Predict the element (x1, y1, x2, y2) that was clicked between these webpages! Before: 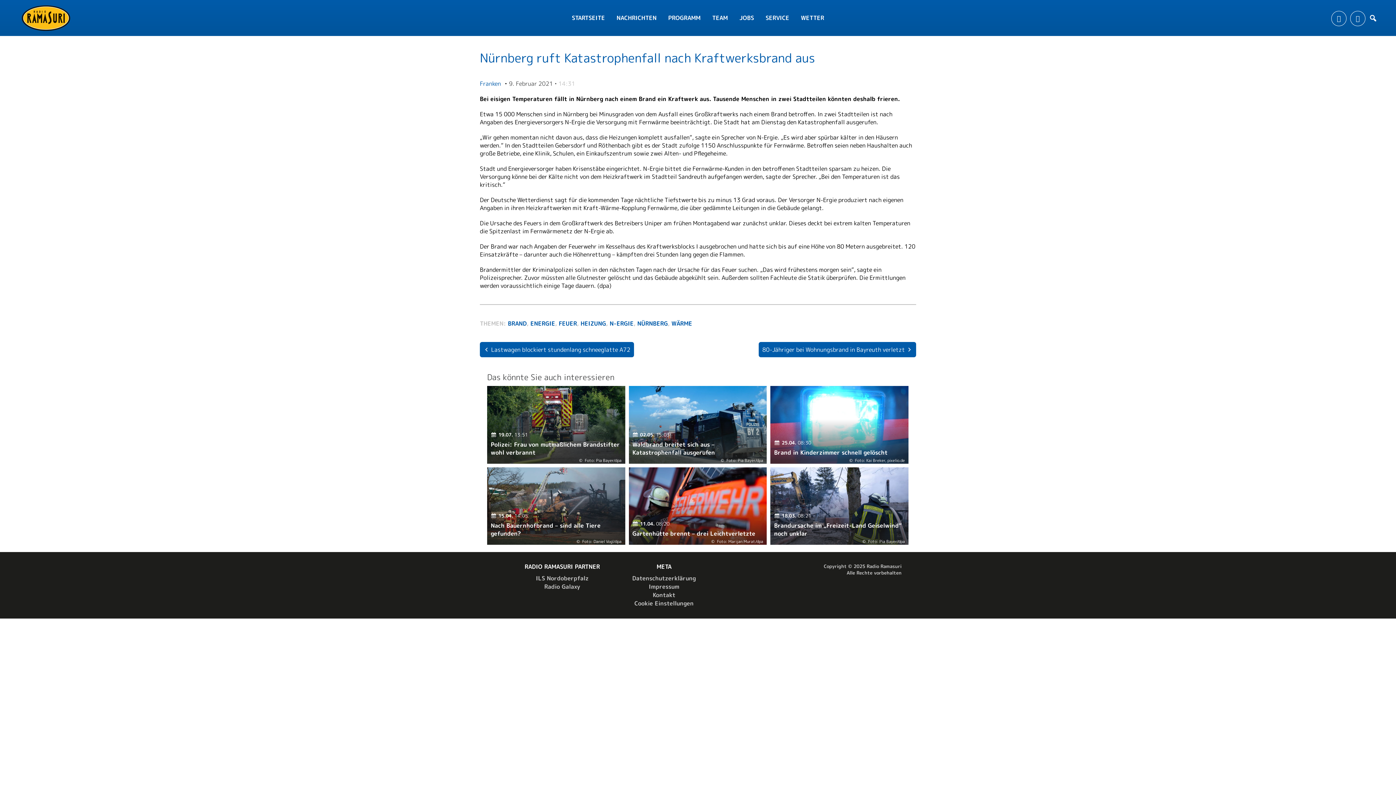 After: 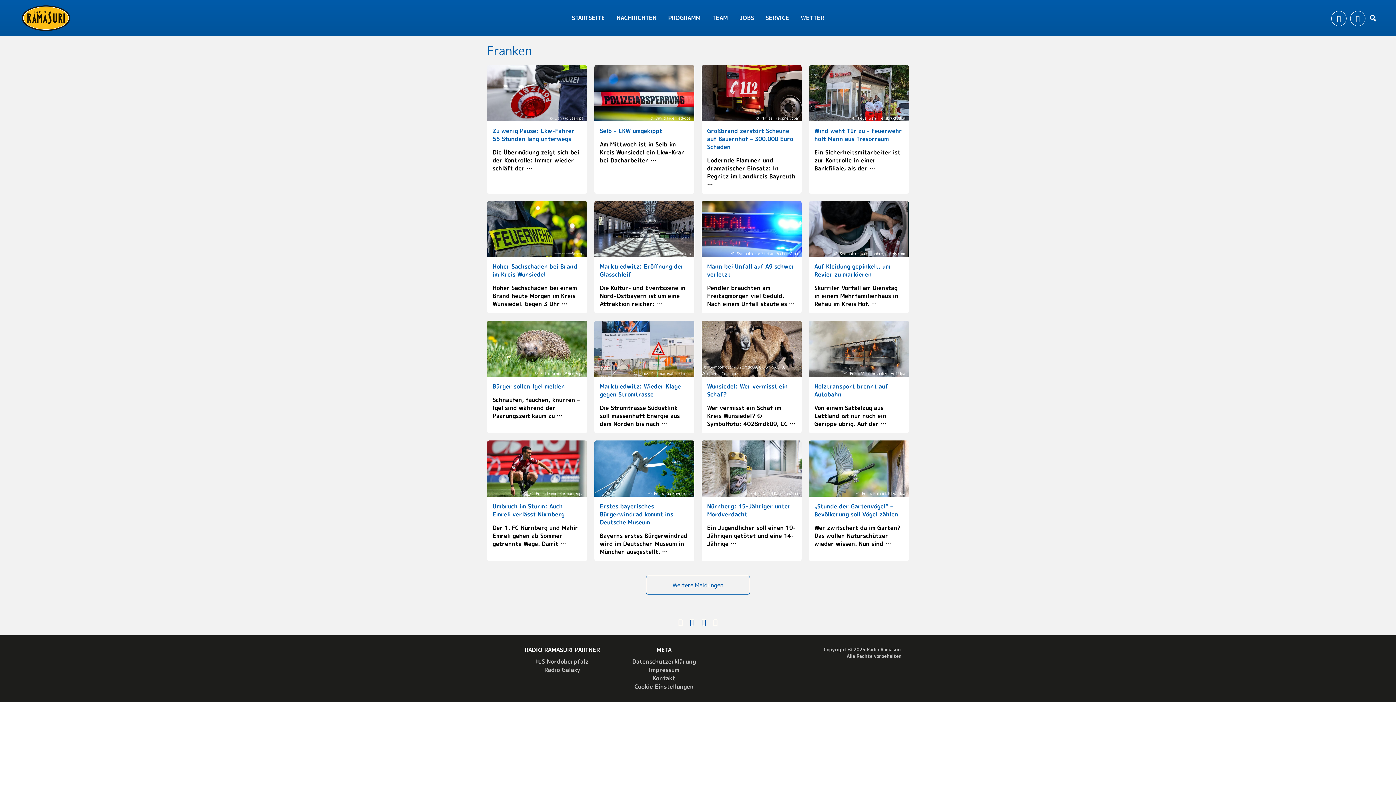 Action: bbox: (480, 79, 502, 87) label: Franken